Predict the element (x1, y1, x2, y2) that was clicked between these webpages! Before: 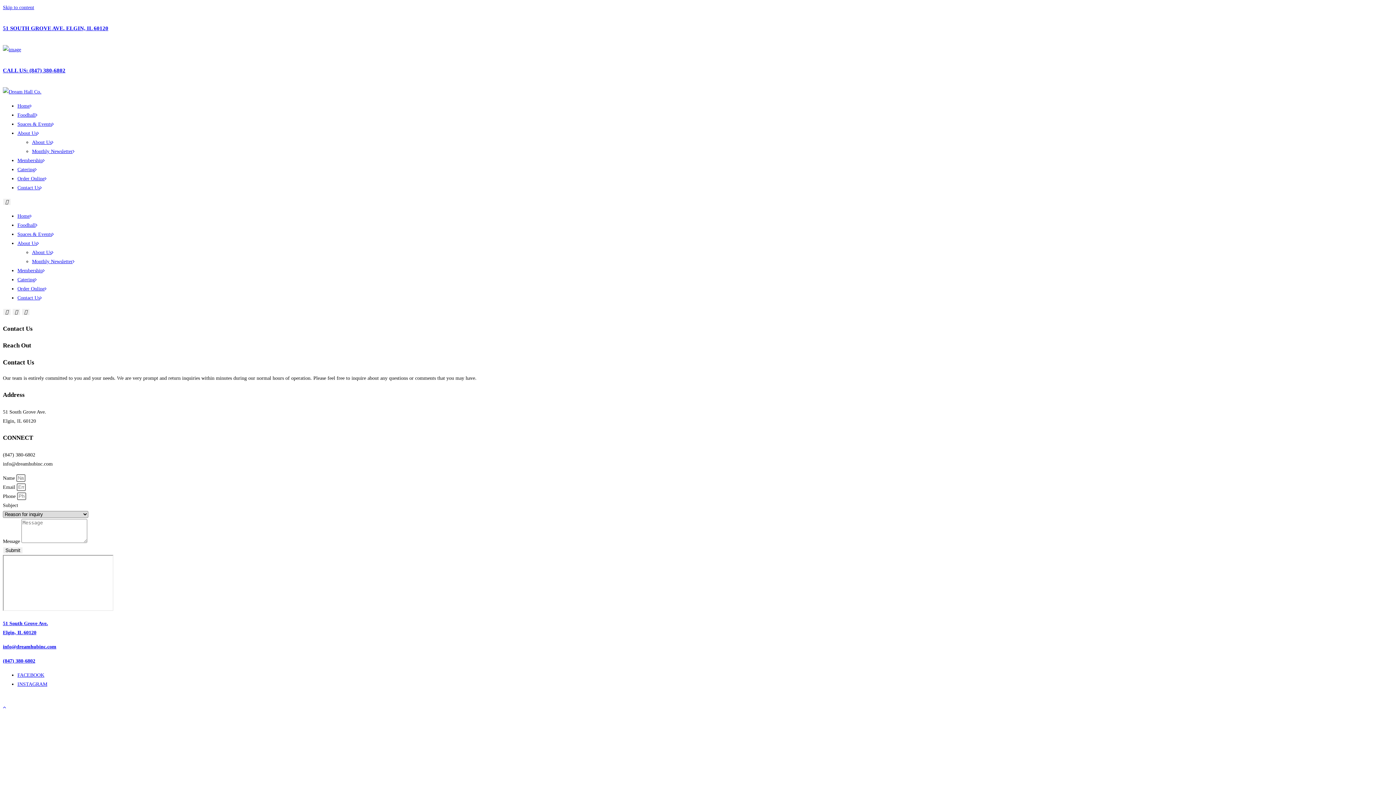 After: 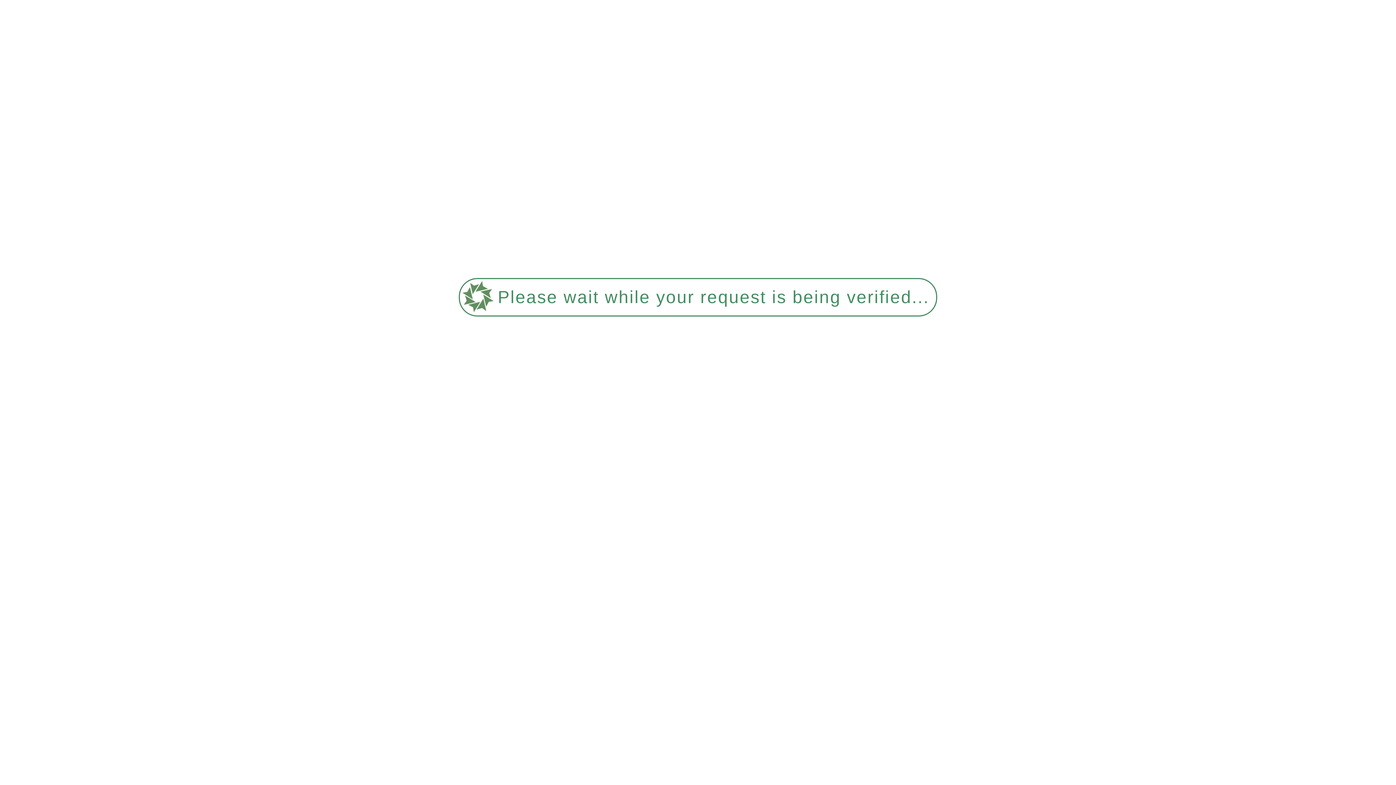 Action: bbox: (32, 258, 74, 264) label: Monthly Newsletter